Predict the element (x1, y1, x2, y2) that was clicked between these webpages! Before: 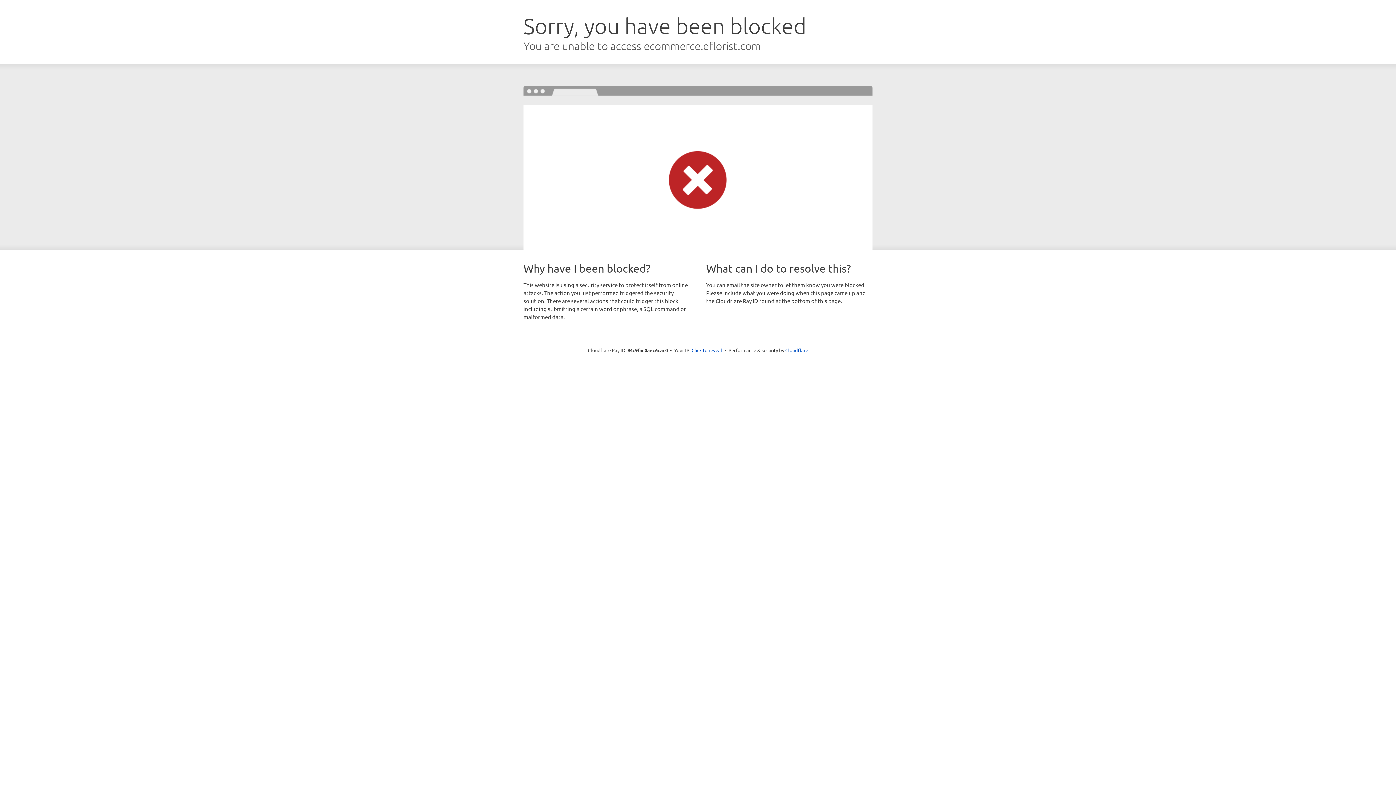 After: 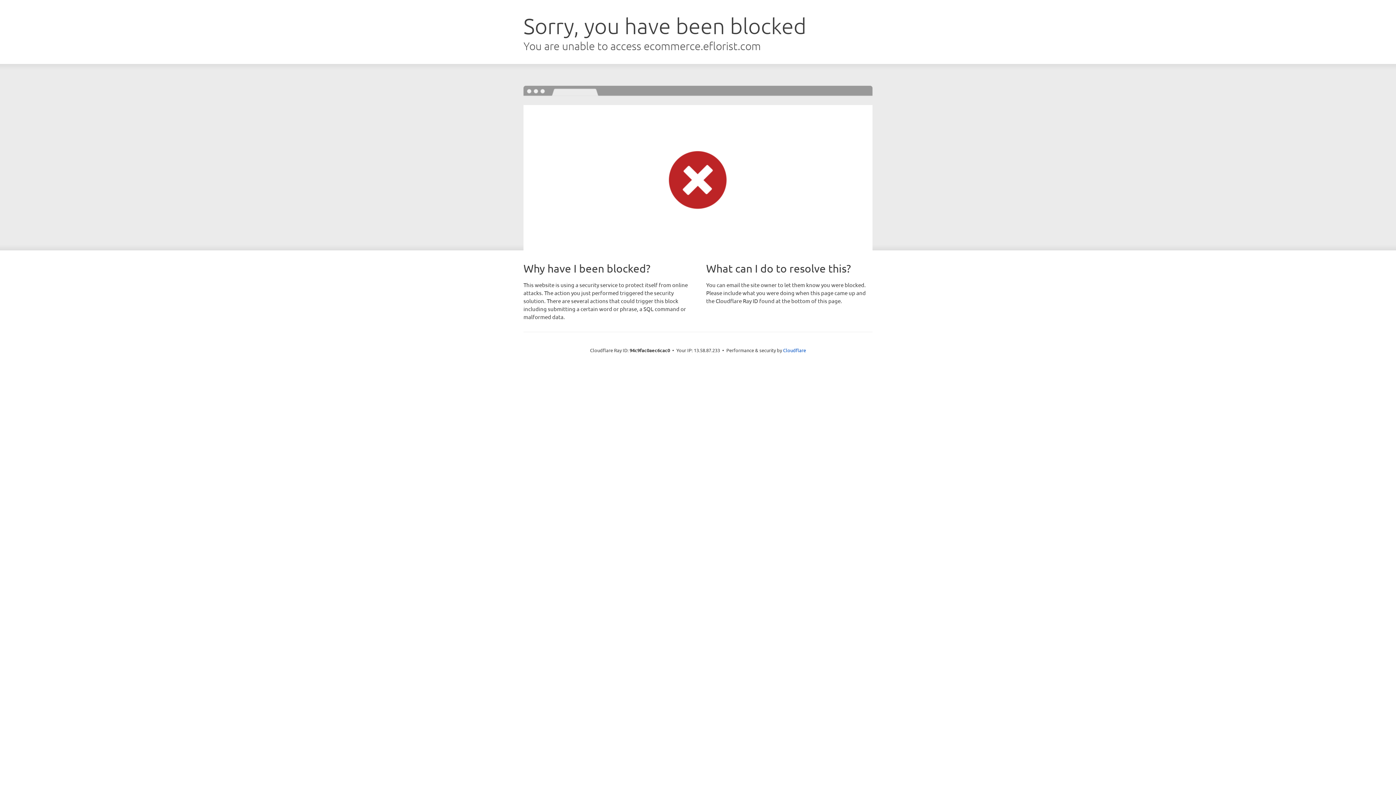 Action: label: Click to reveal bbox: (691, 346, 722, 353)